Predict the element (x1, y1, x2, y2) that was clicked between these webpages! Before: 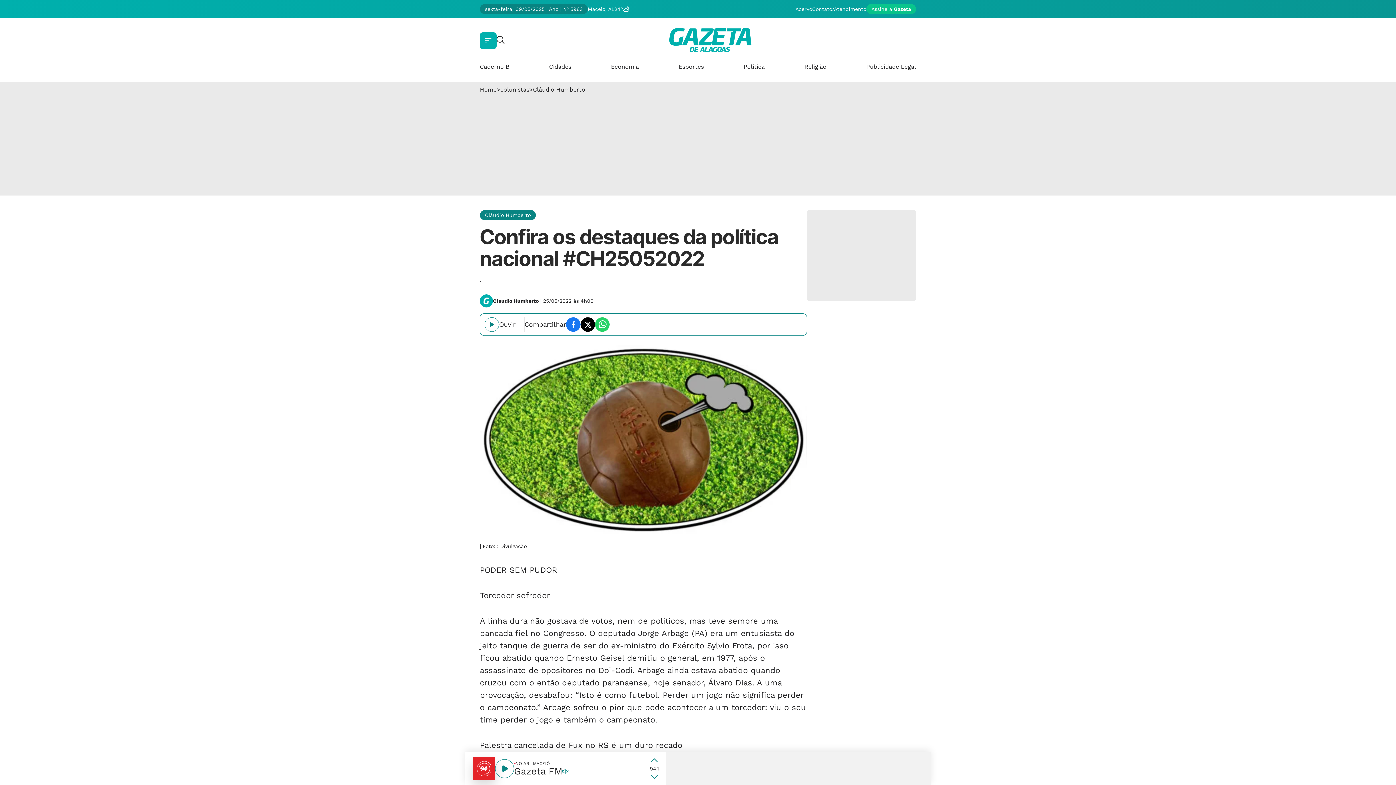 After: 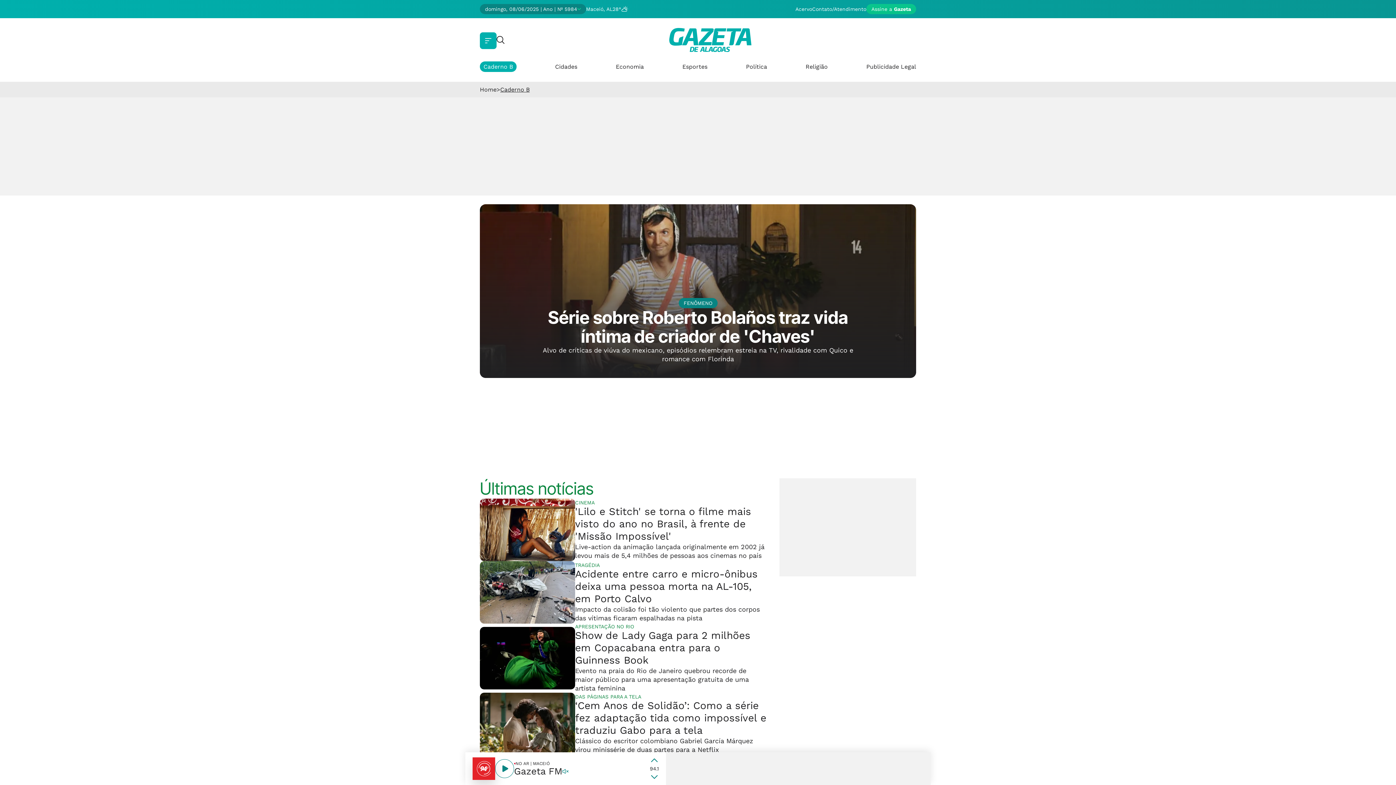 Action: bbox: (480, 63, 509, 70) label: Caderno B